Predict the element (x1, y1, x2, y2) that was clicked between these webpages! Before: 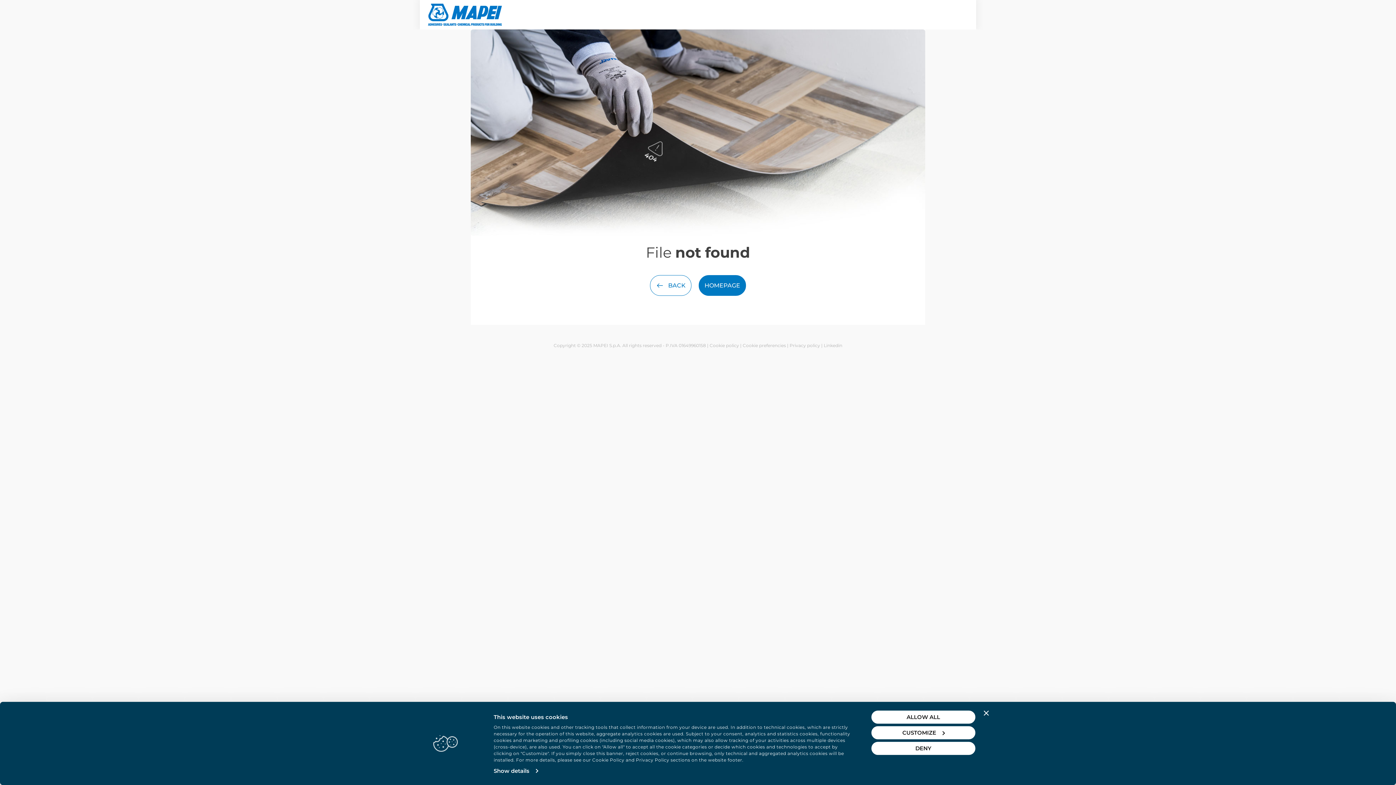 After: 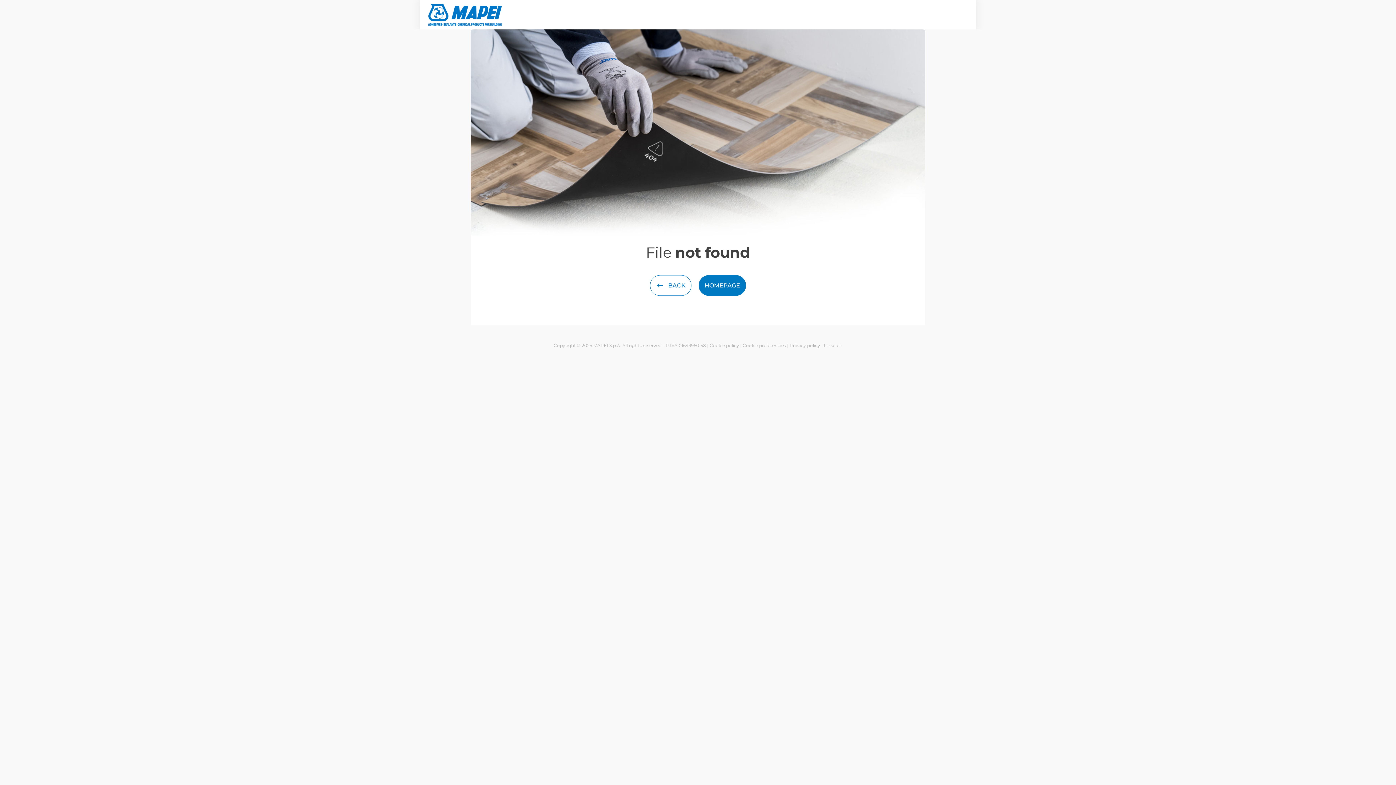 Action: label: Close banner bbox: (984, 711, 989, 716)